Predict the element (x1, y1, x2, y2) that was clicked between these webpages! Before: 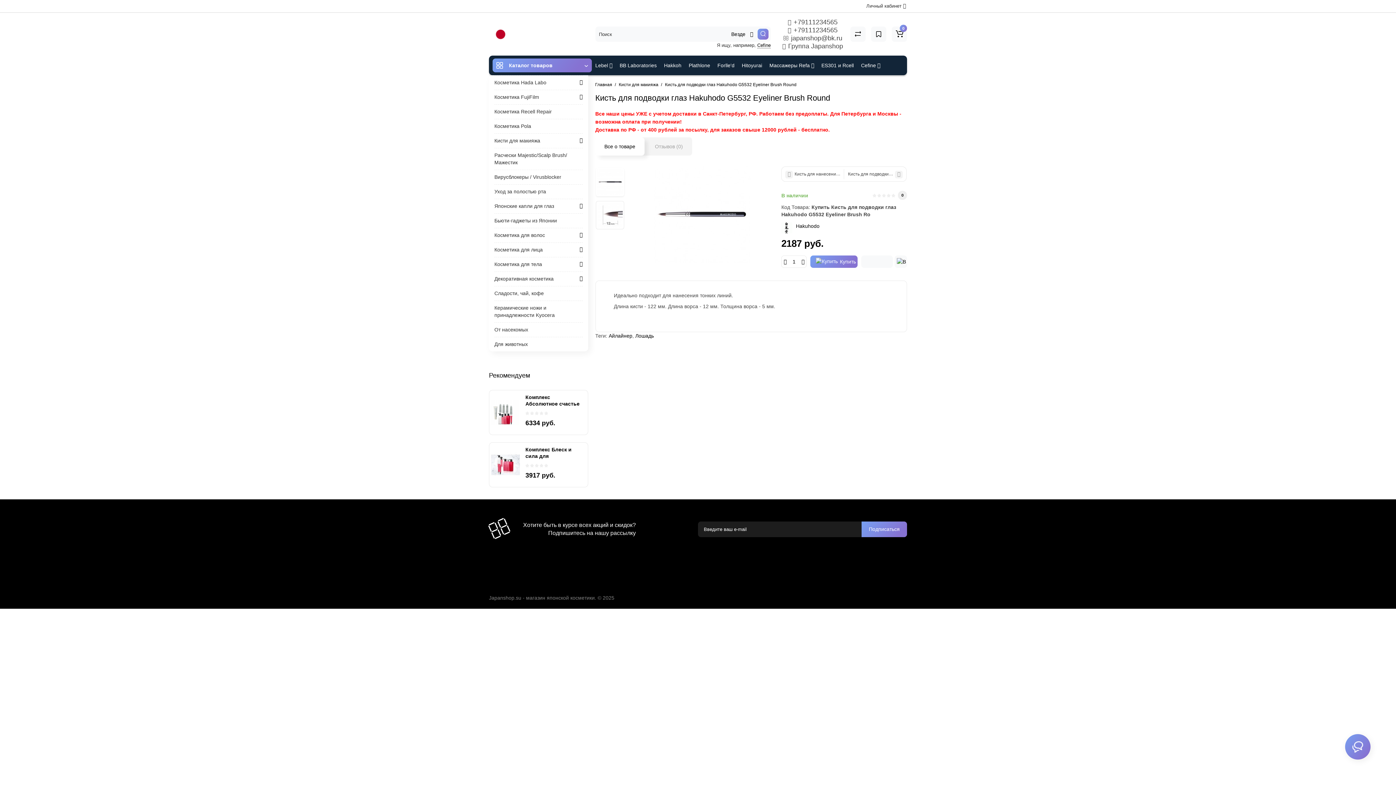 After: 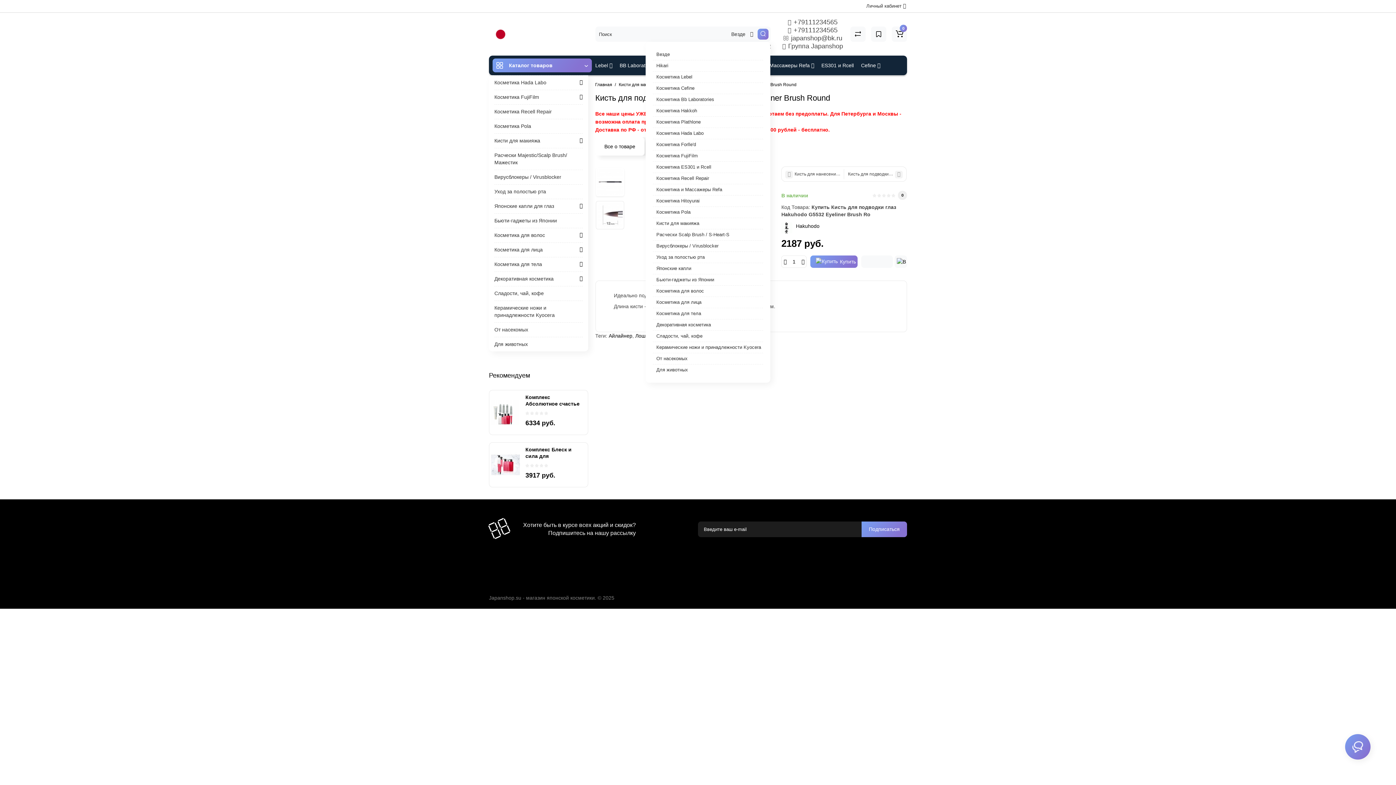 Action: label: Везде   bbox: (728, 28, 756, 40)